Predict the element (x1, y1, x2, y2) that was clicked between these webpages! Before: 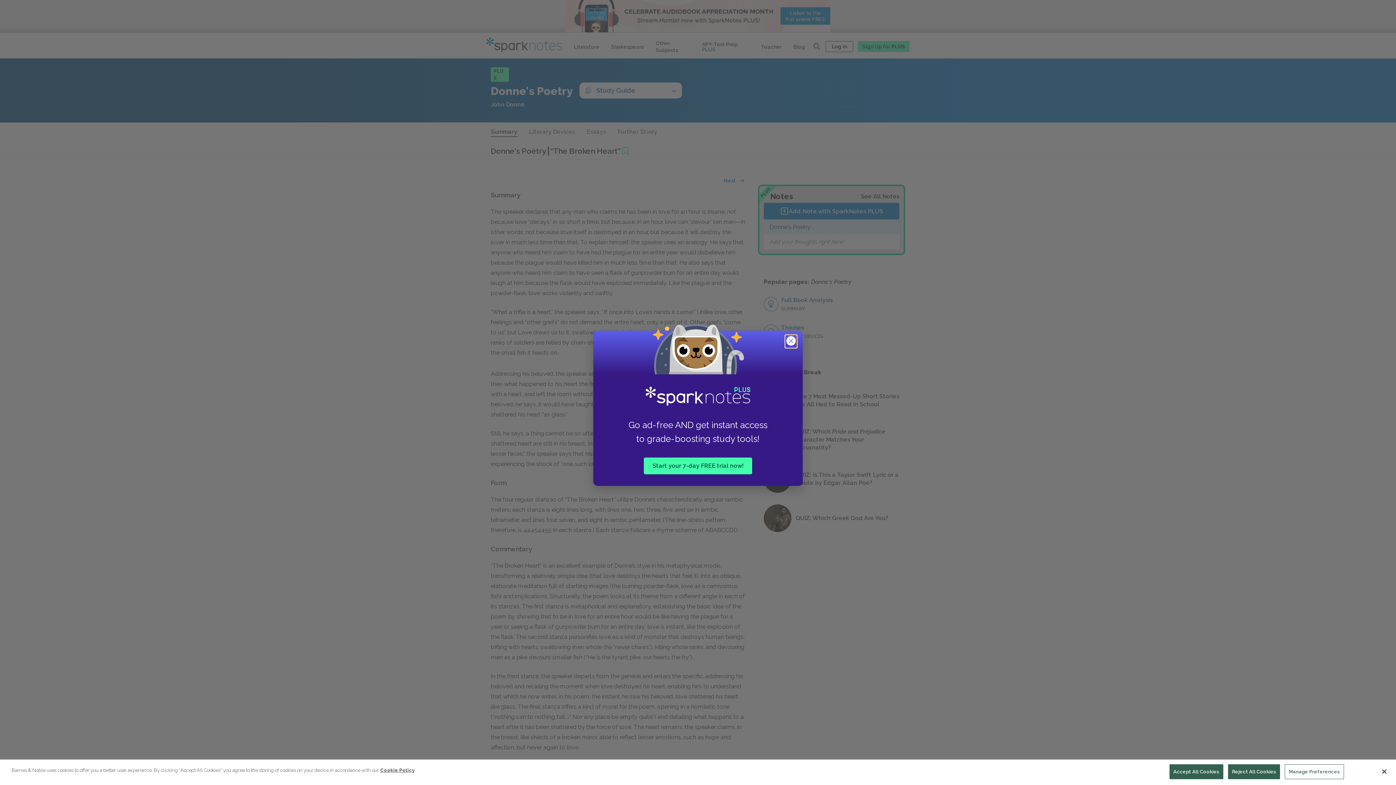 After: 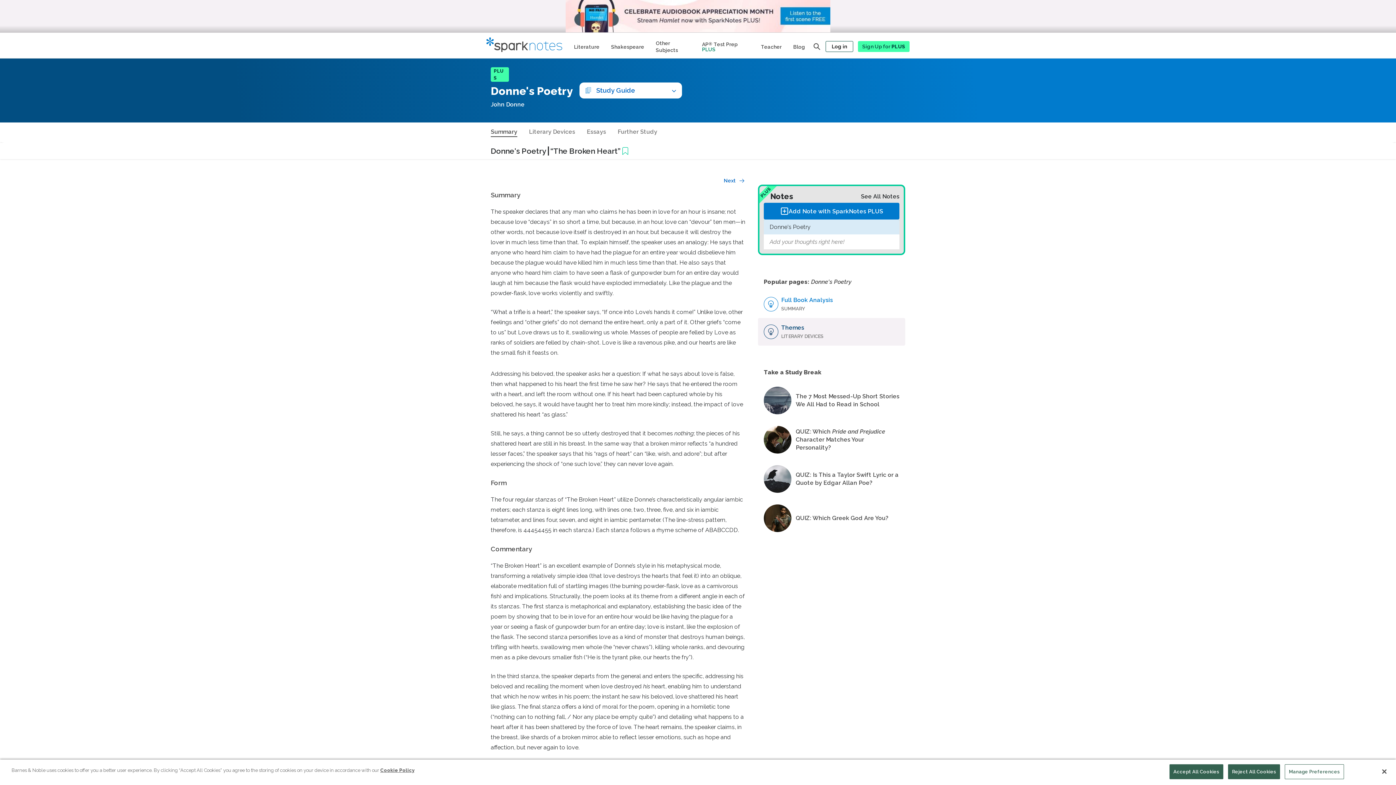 Action: label: close modal bbox: (785, 335, 797, 347)